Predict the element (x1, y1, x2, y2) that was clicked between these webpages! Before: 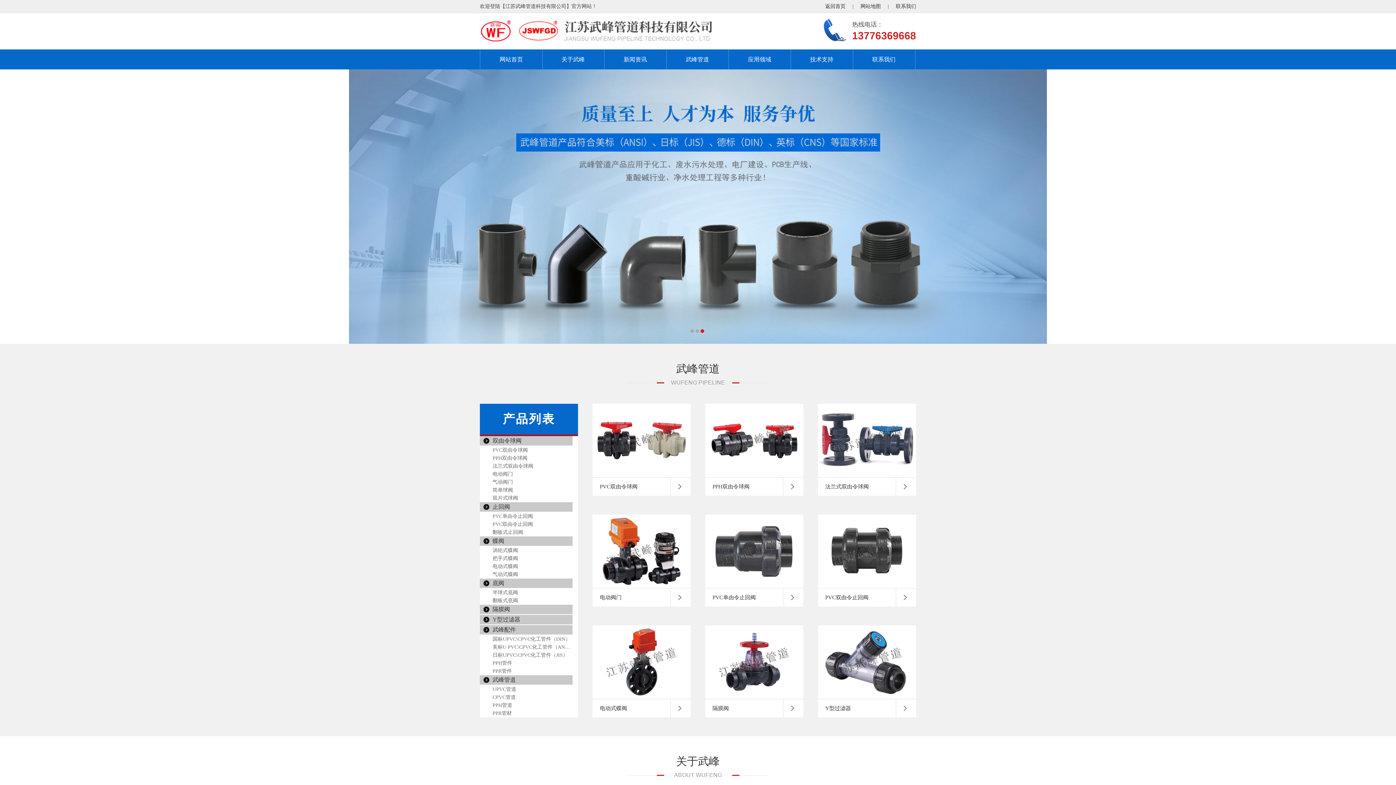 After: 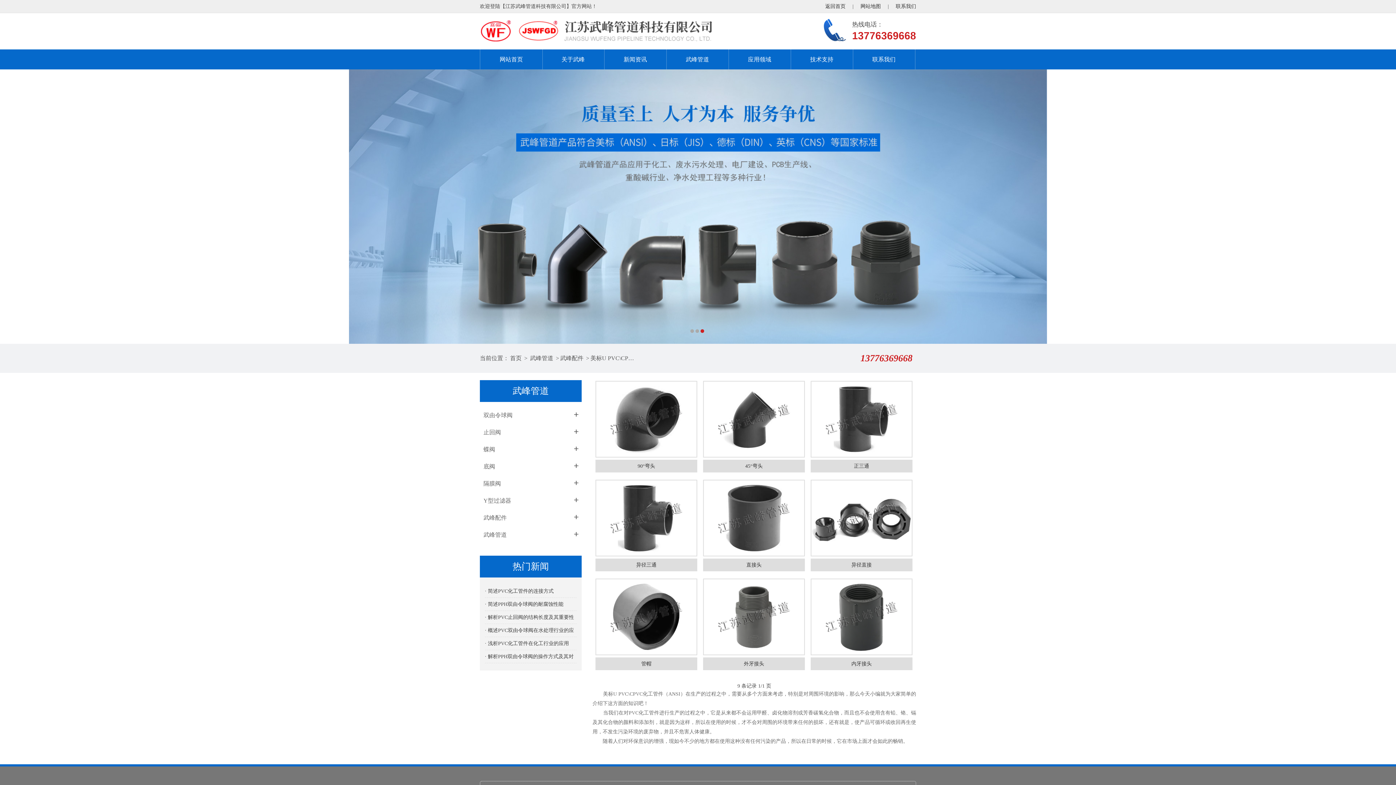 Action: bbox: (480, 643, 572, 651) label: 美标U PVC\CPVC化工管件（ANSI）